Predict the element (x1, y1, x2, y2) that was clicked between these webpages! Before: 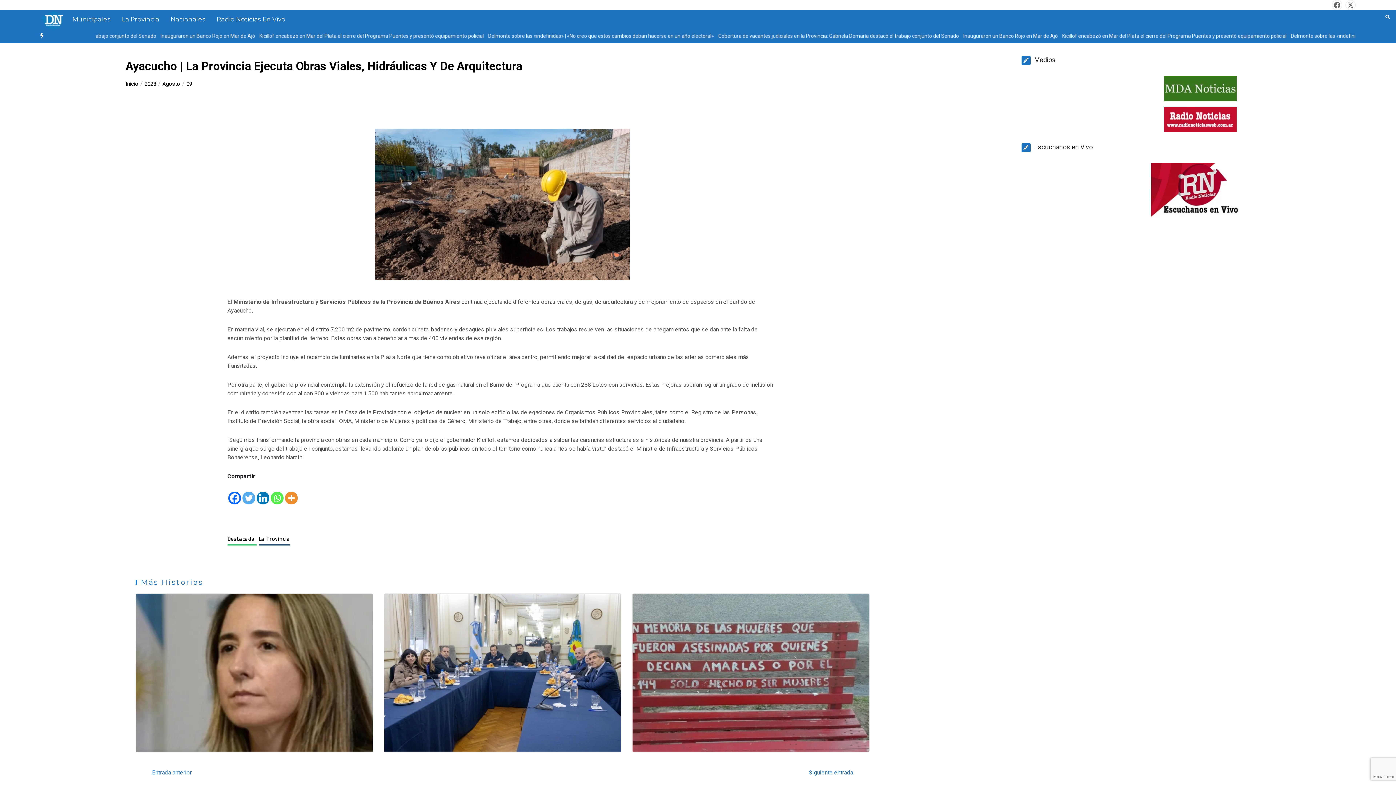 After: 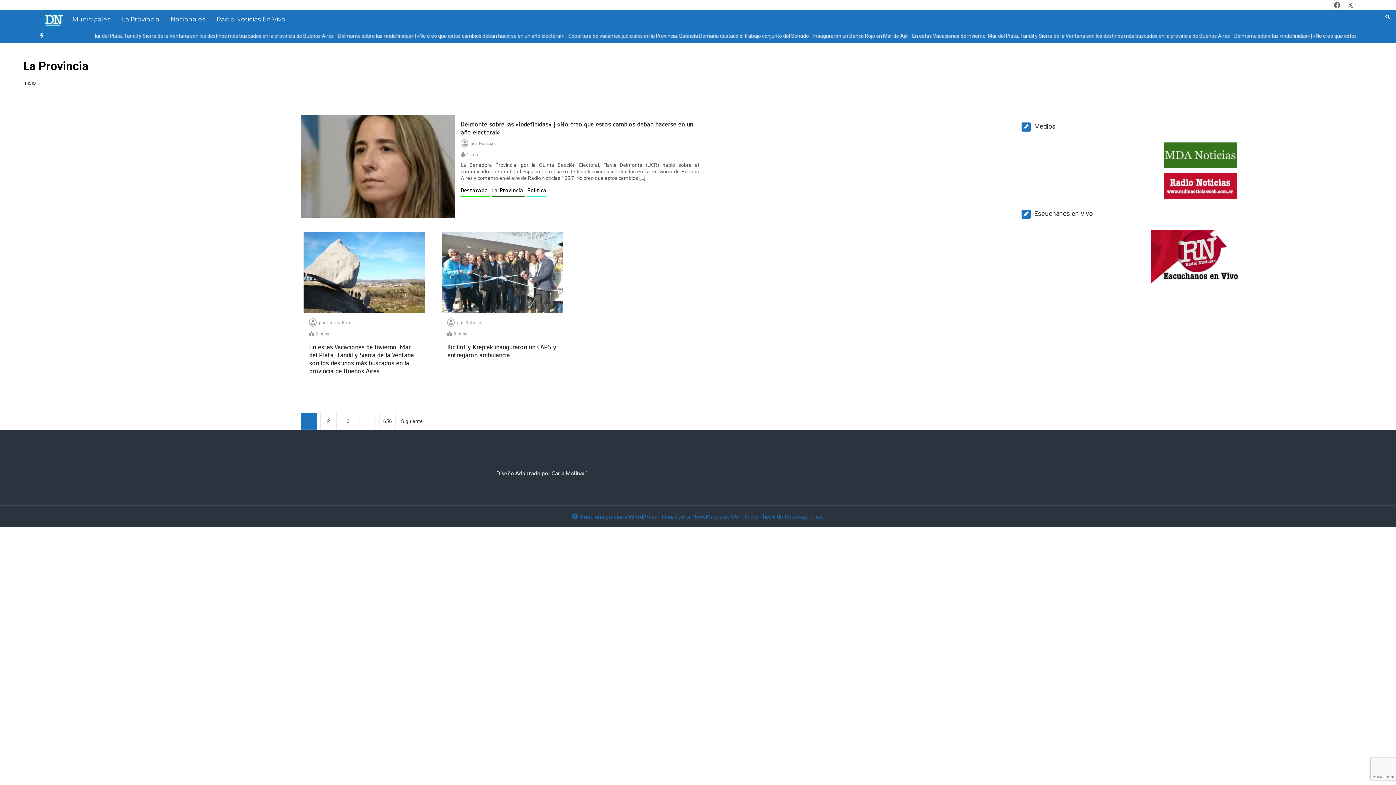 Action: bbox: (258, 535, 290, 545) label: La Provincia